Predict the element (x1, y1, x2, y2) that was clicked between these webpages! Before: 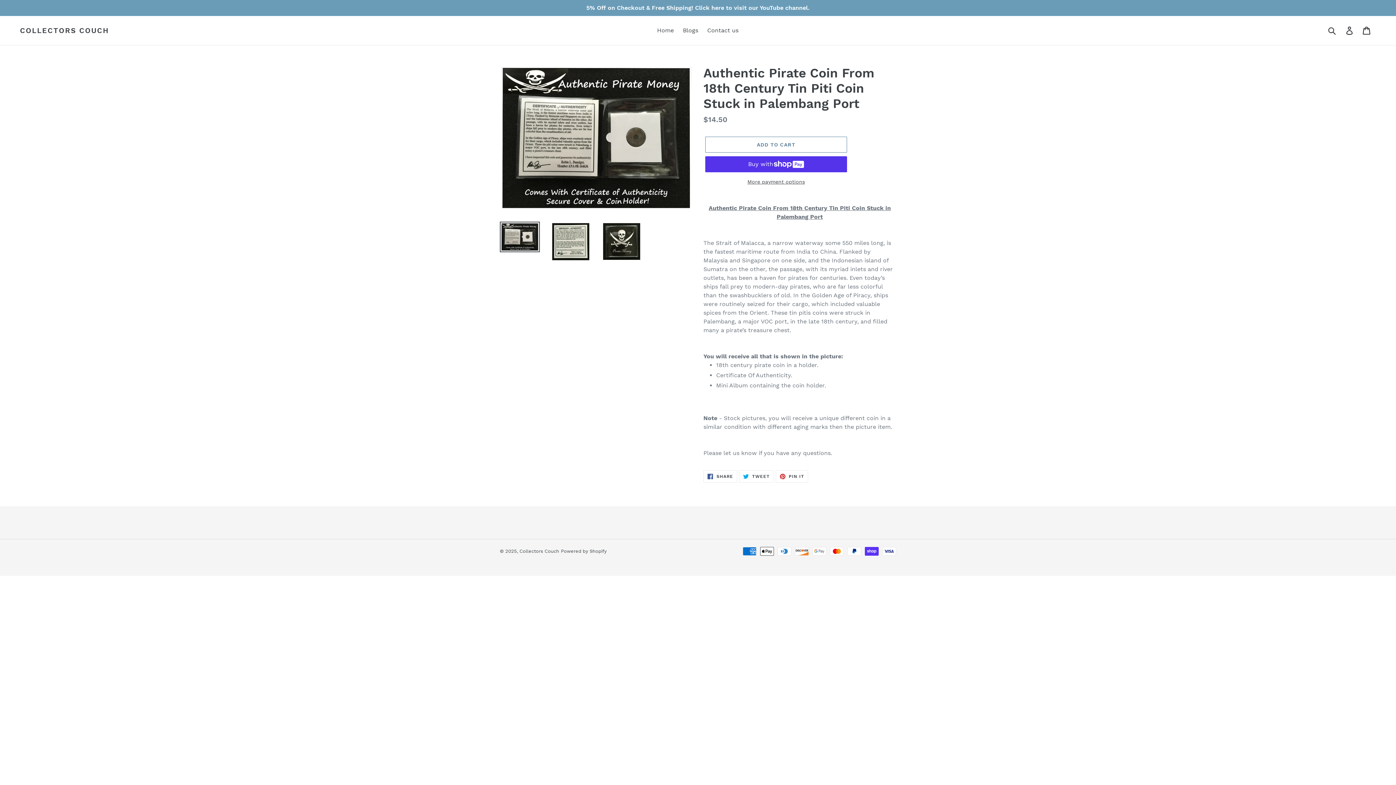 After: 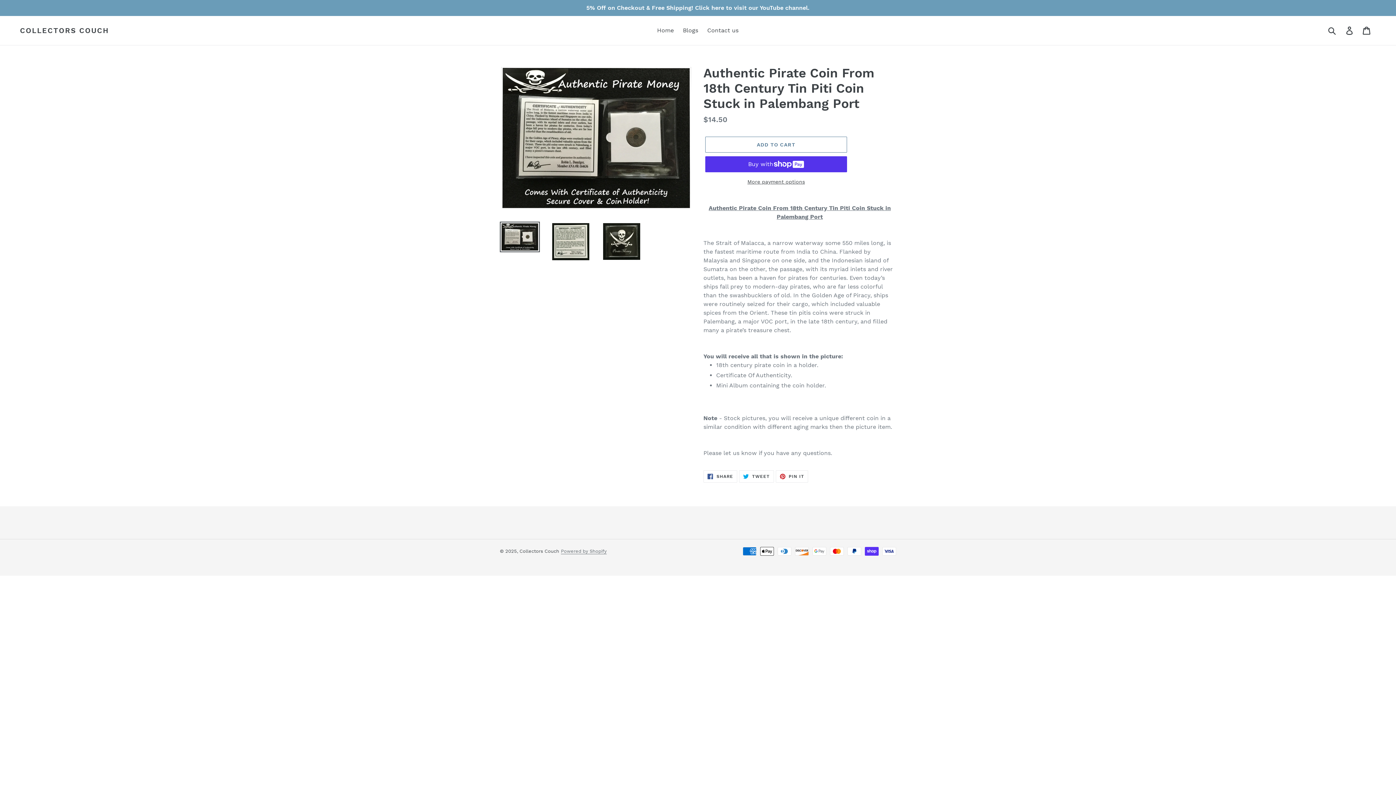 Action: bbox: (561, 548, 606, 554) label: Powered by Shopify